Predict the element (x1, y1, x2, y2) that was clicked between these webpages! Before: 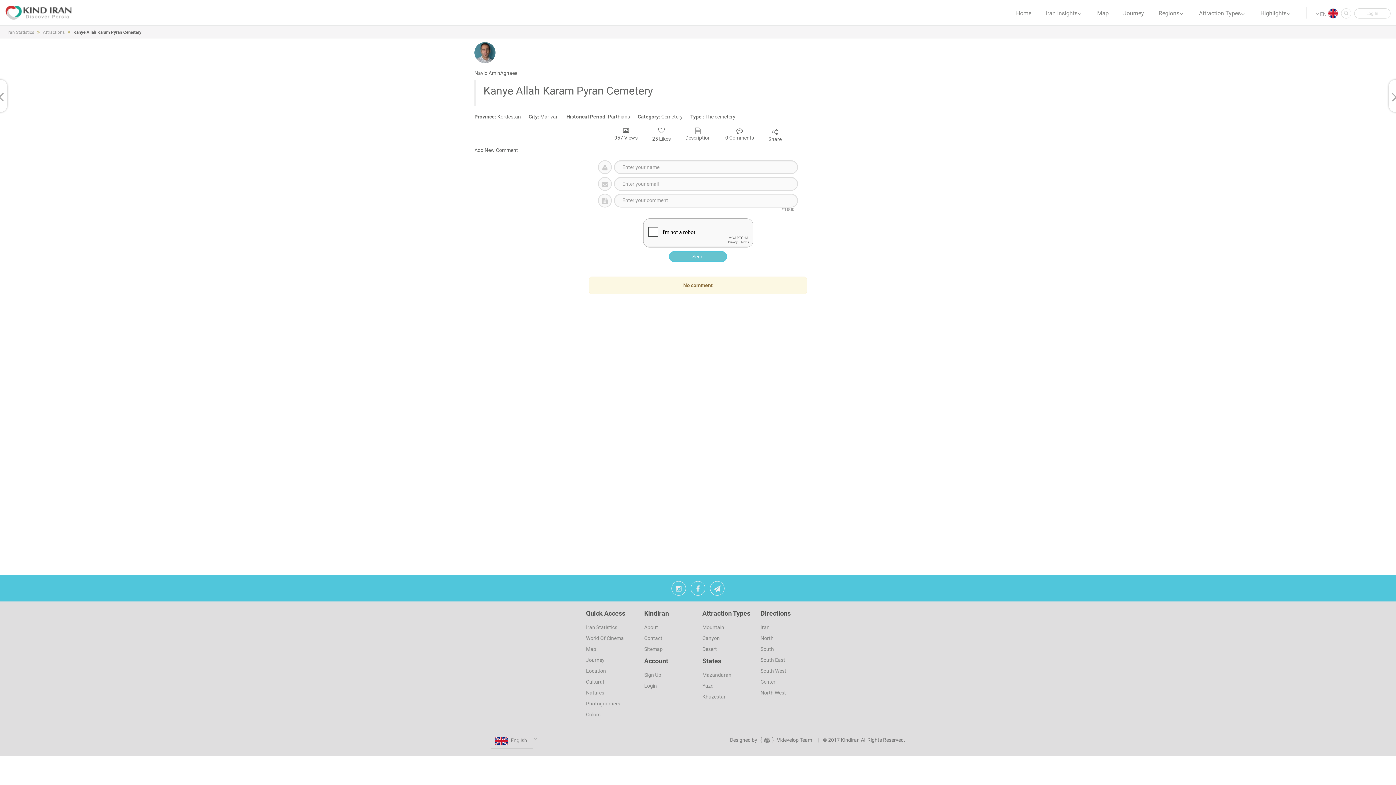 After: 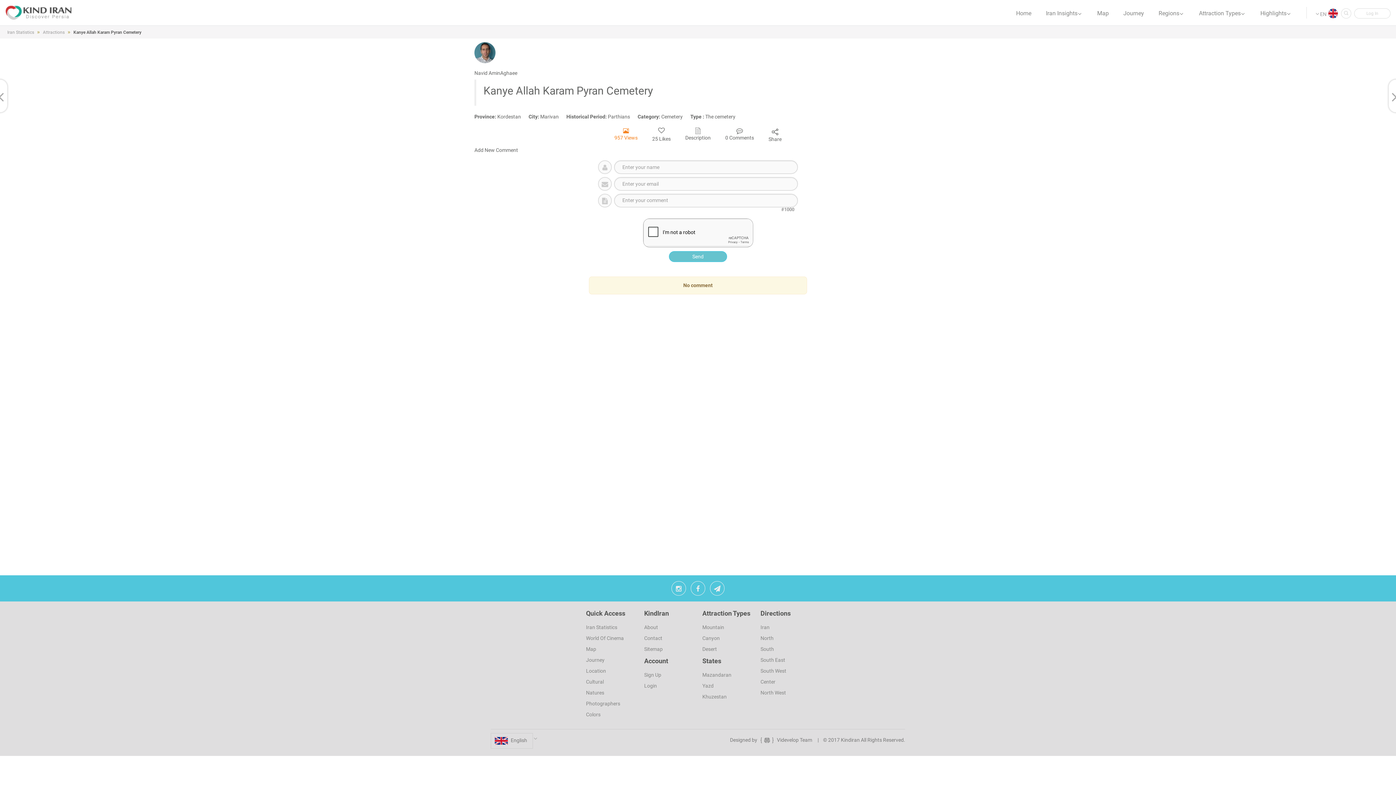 Action: label: 957 Views bbox: (614, 124, 637, 144)